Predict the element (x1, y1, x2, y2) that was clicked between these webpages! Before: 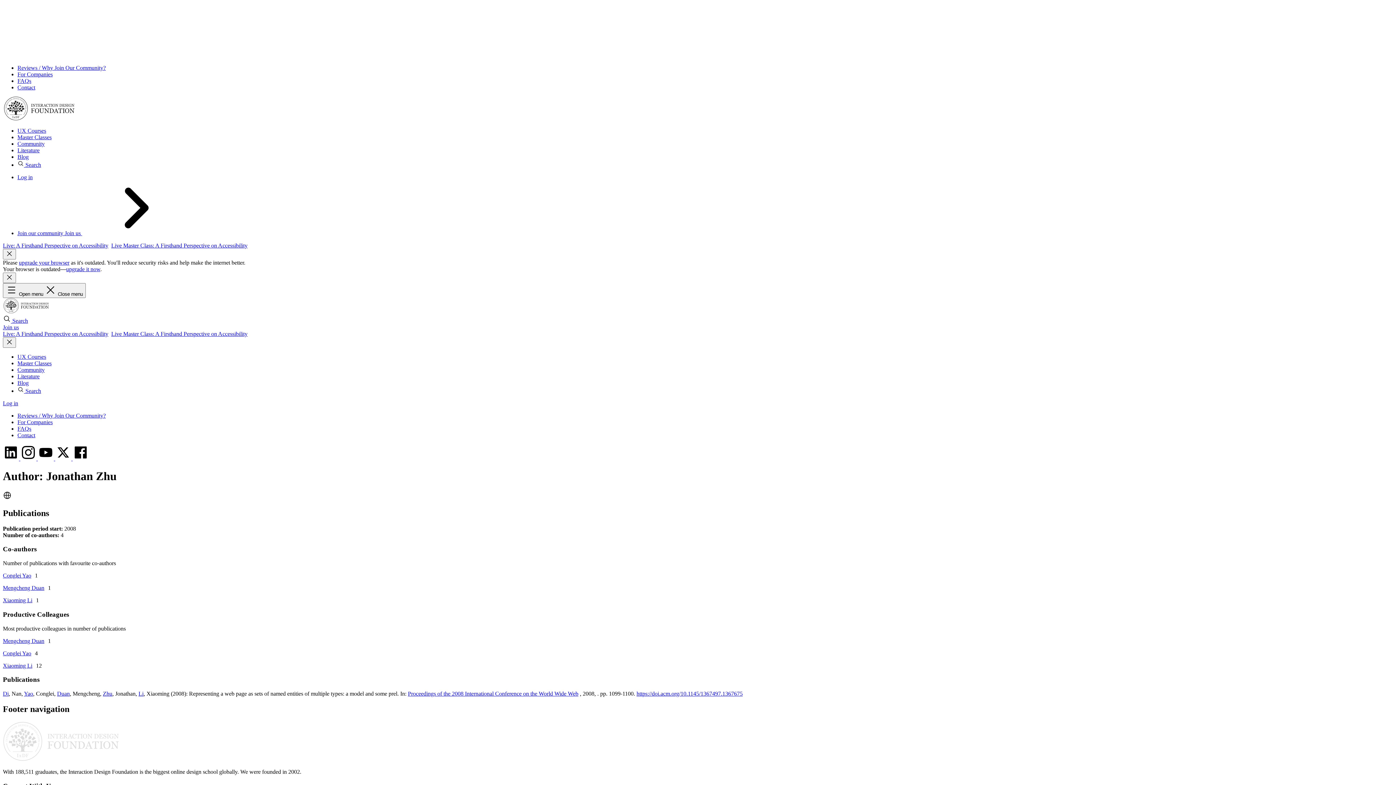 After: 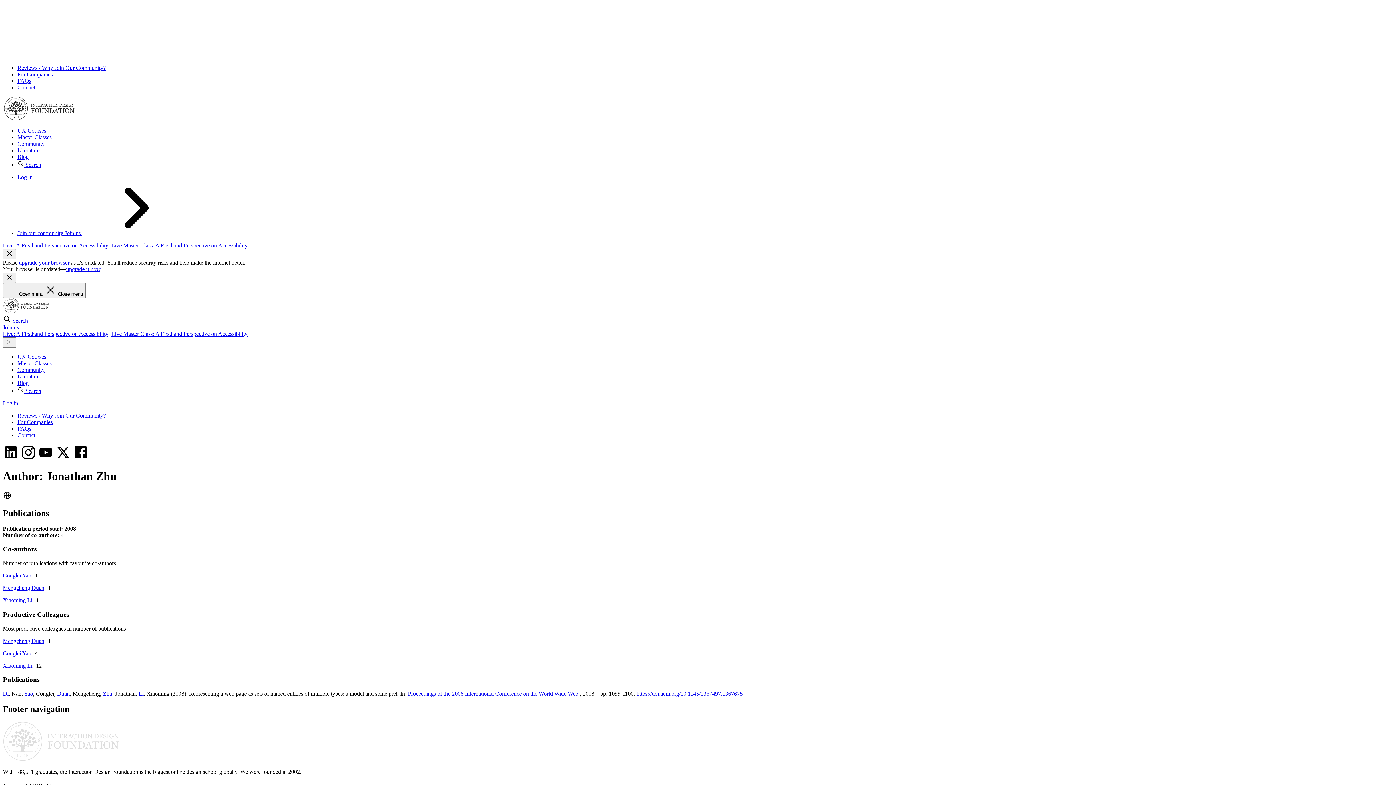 Action: bbox: (111, 330, 247, 337) label: Live Master Class: A Firsthand Perspective on Accessibility